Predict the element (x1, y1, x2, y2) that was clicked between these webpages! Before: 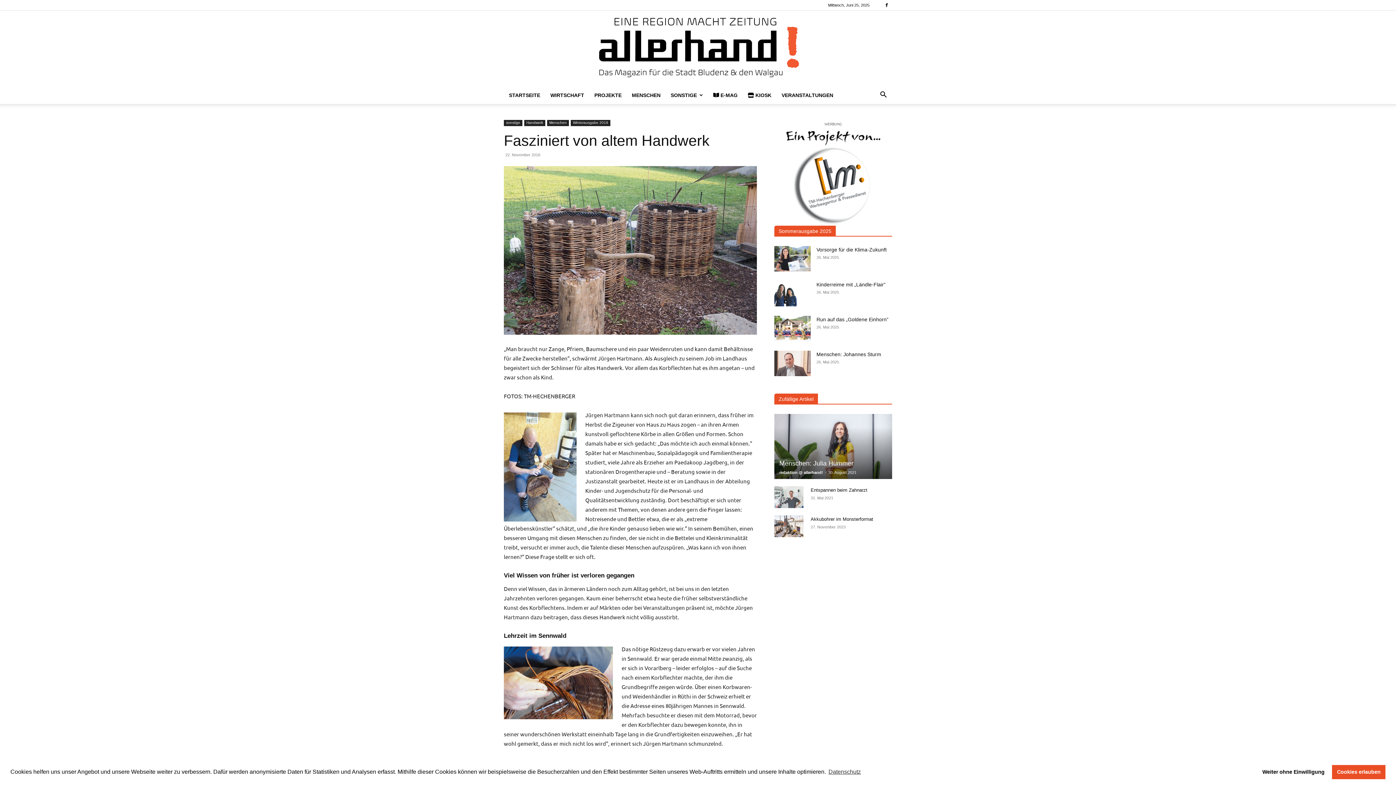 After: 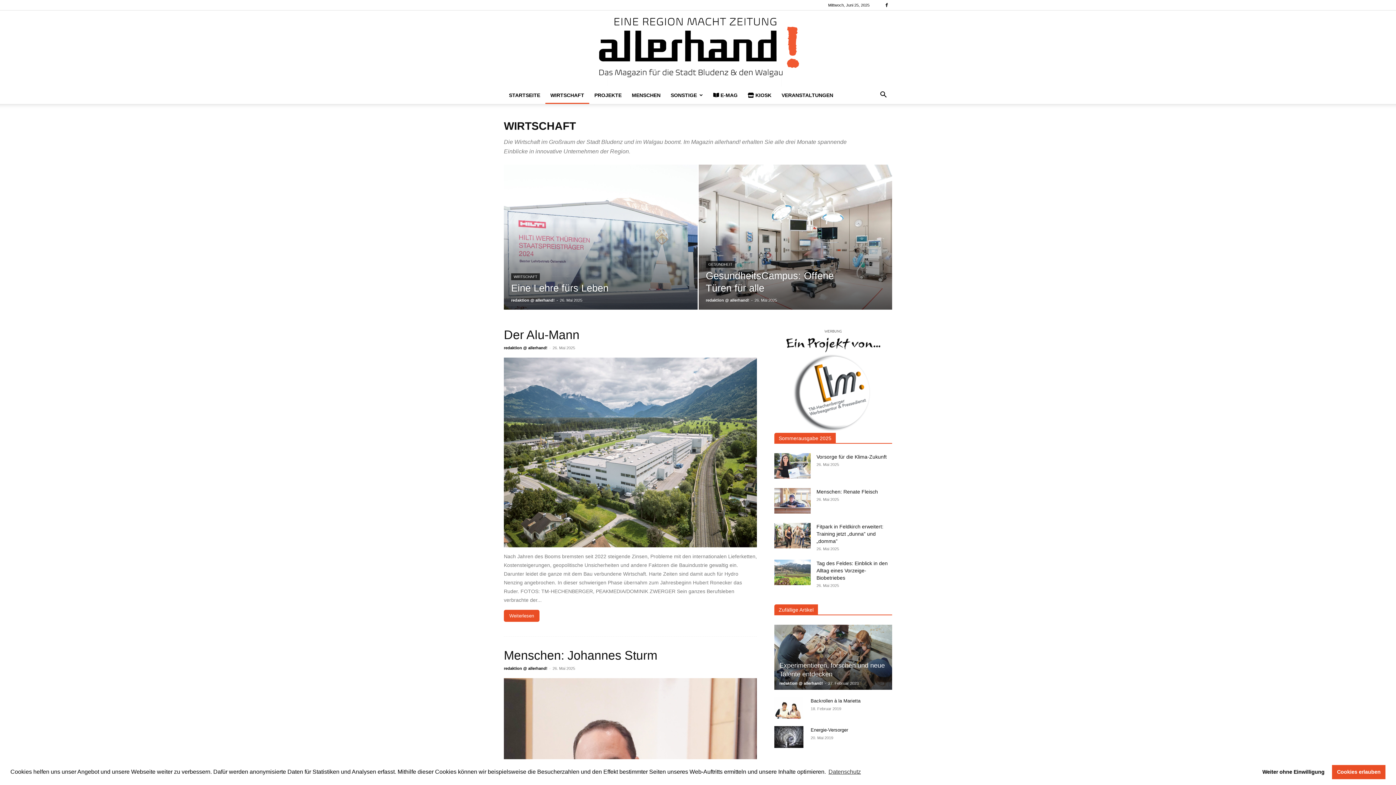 Action: bbox: (545, 86, 589, 104) label: WIRTSCHAFT